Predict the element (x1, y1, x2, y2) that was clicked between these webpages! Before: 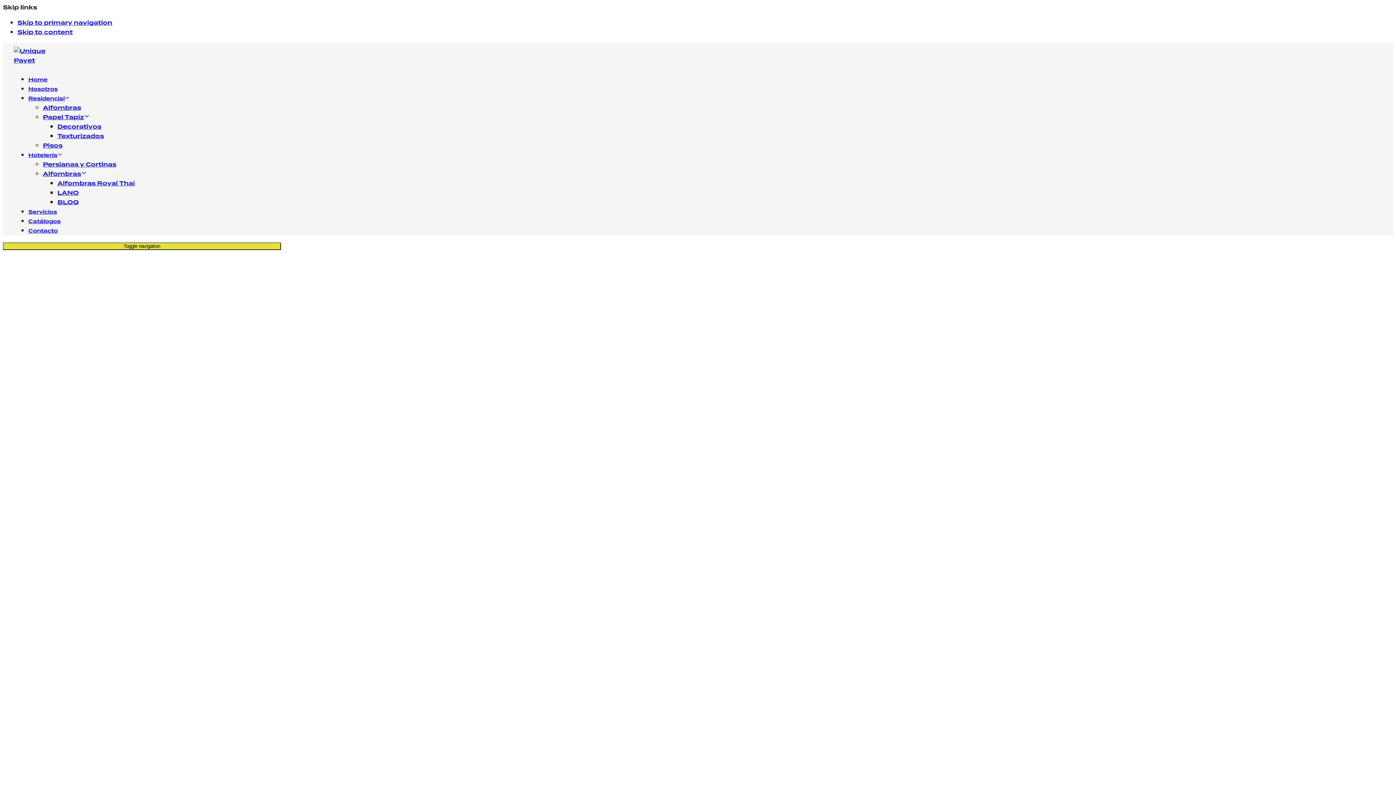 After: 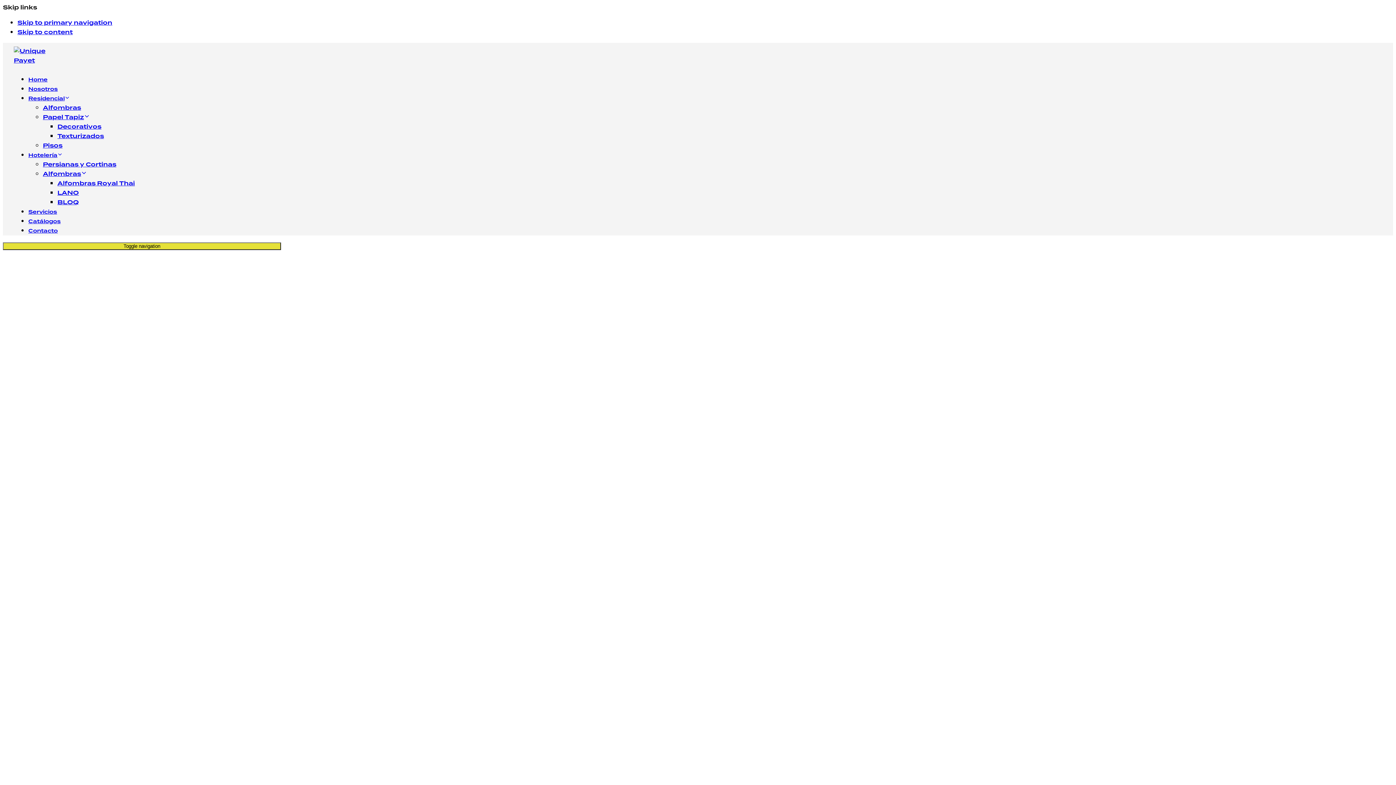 Action: label: Pisos bbox: (42, 141, 62, 150)